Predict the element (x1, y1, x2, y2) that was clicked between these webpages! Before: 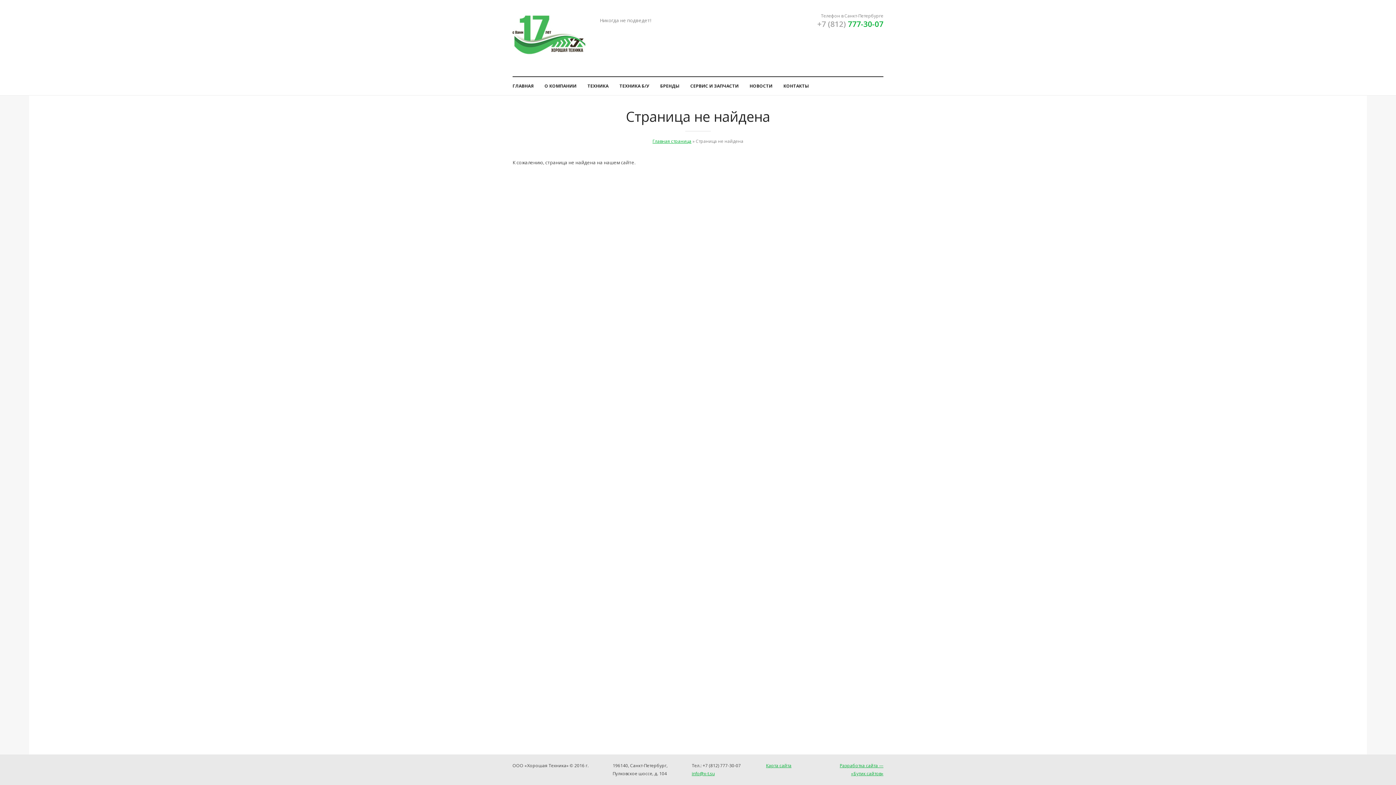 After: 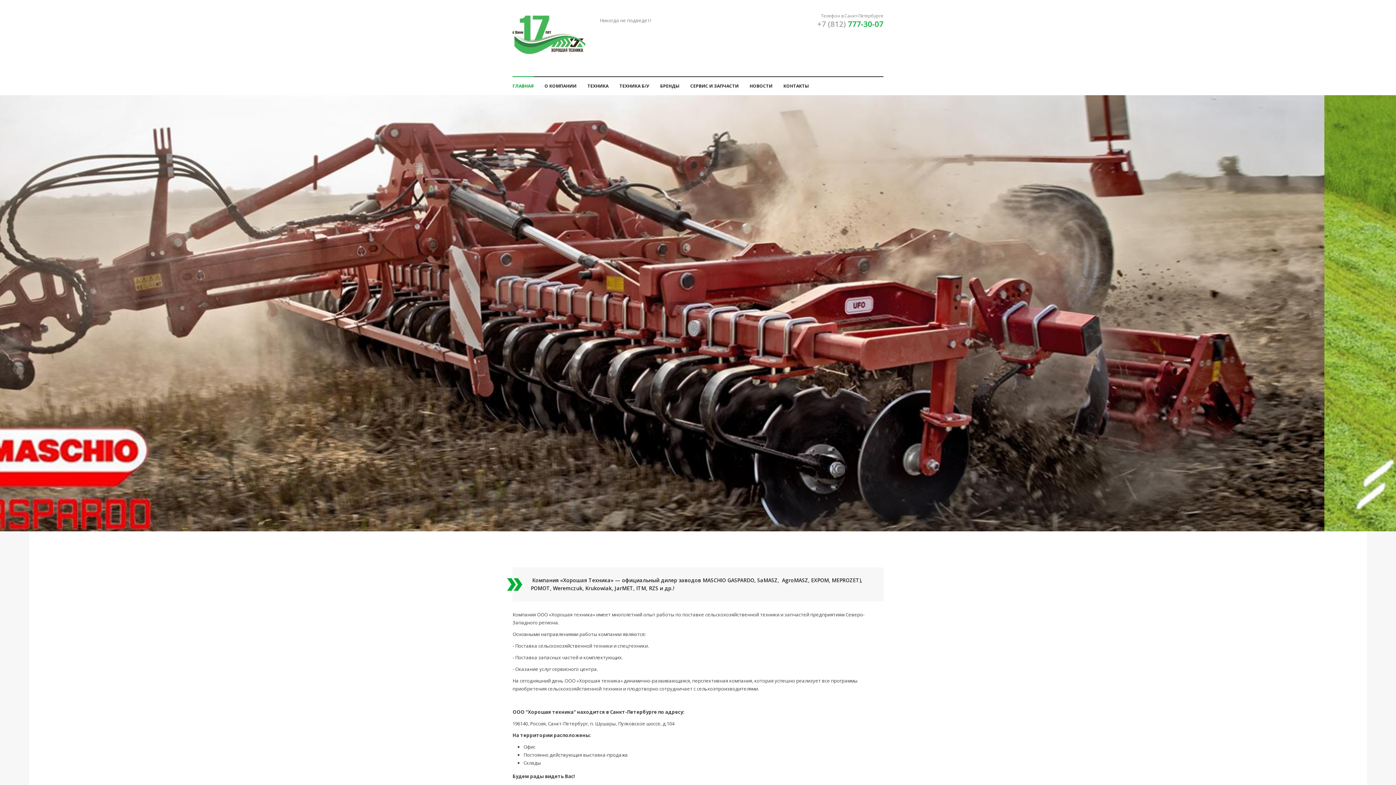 Action: bbox: (652, 138, 691, 144) label: Главная страница